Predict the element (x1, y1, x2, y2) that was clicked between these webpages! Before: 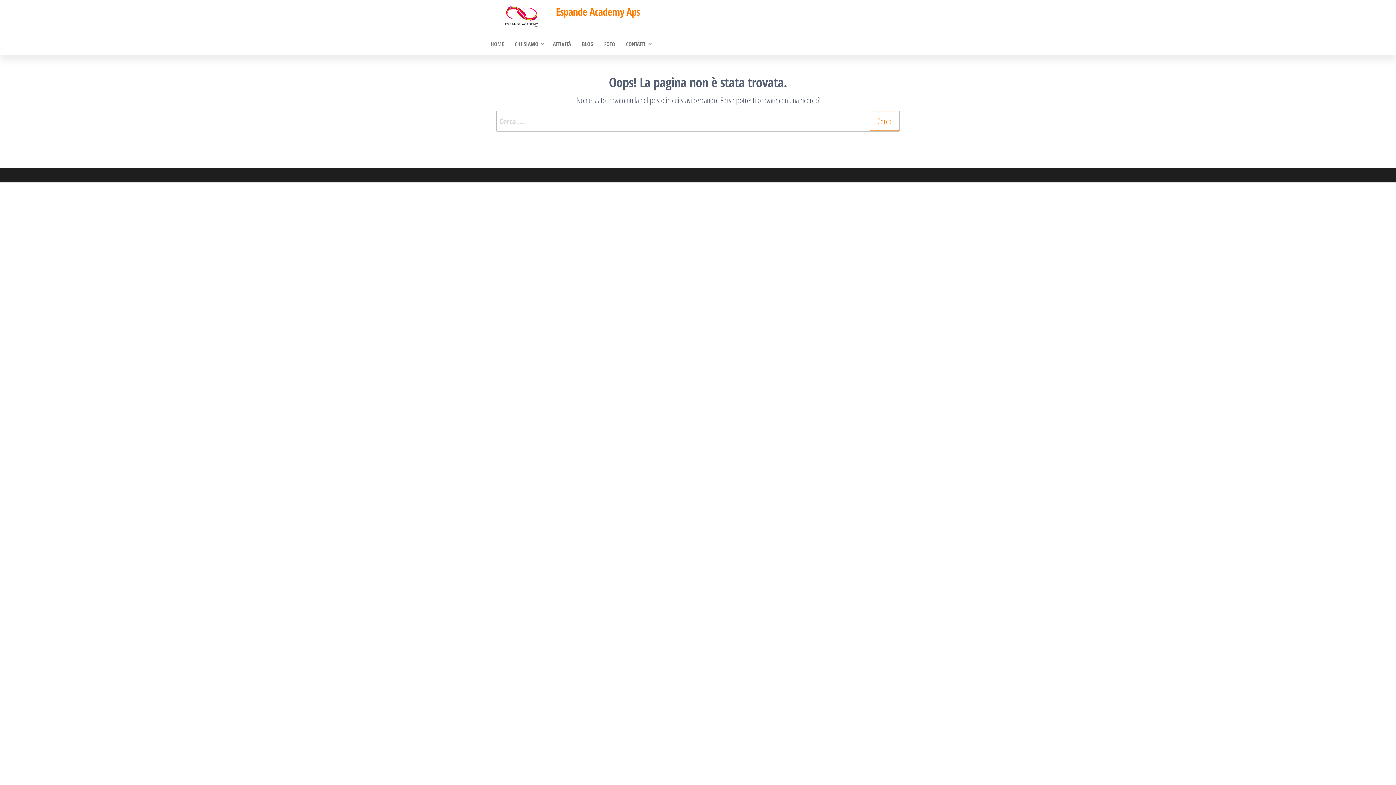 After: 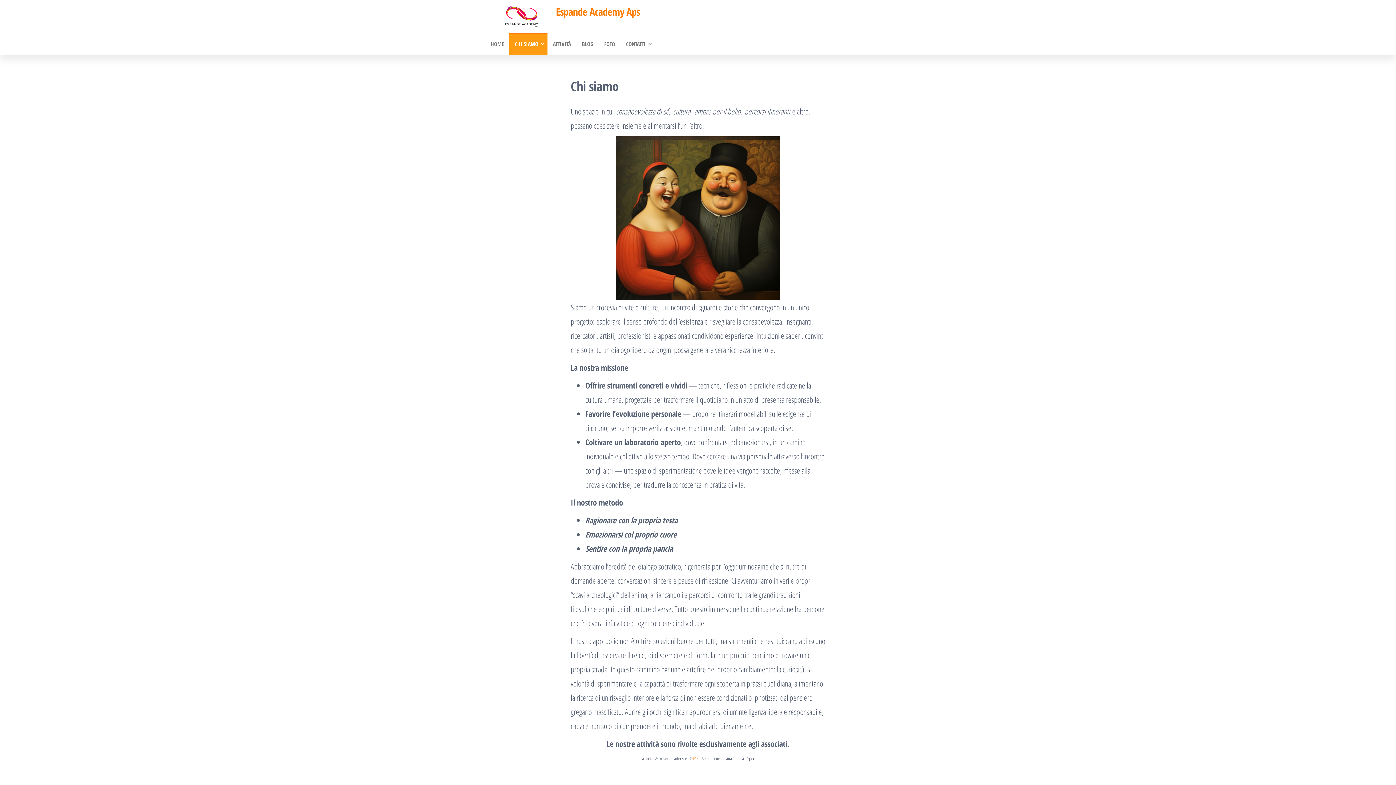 Action: label: CHI SIAMO bbox: (509, 33, 547, 54)